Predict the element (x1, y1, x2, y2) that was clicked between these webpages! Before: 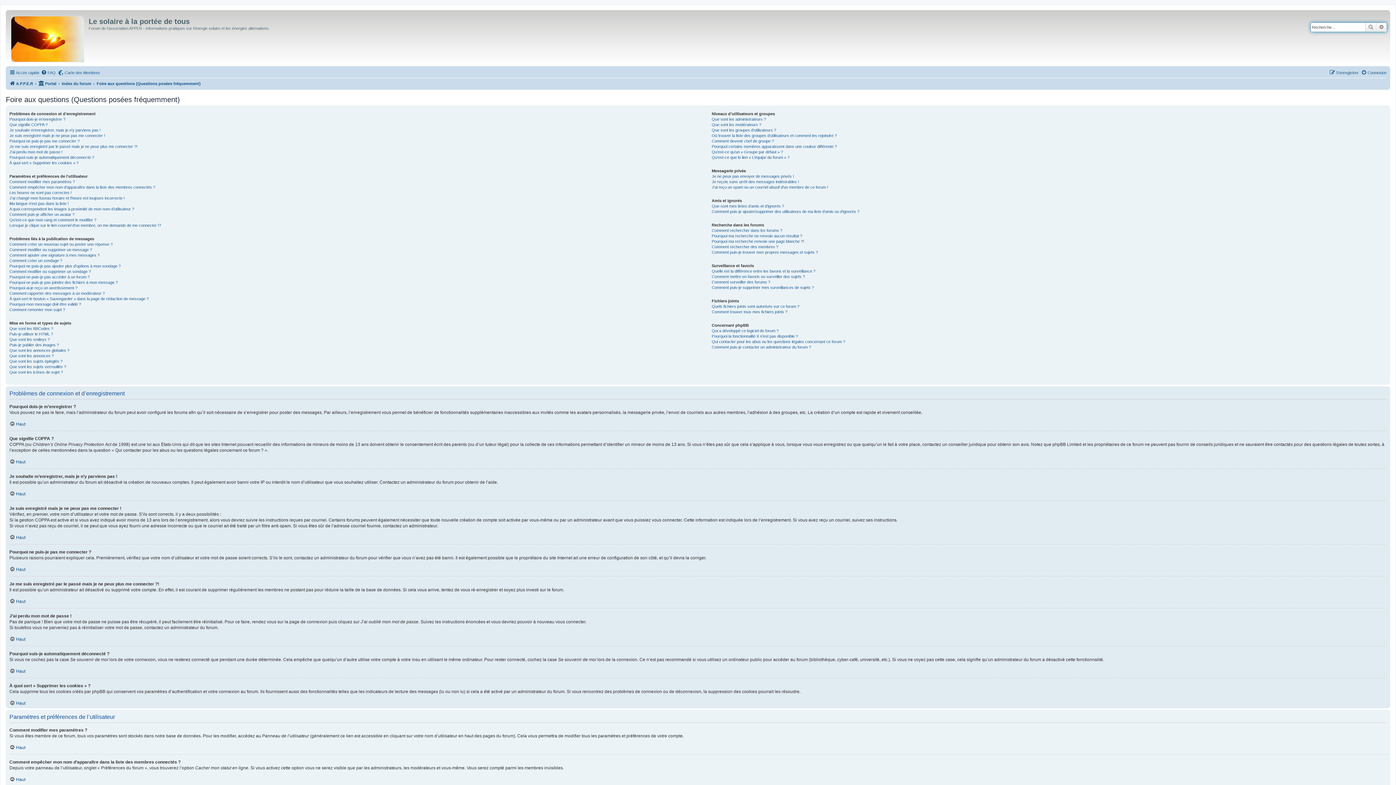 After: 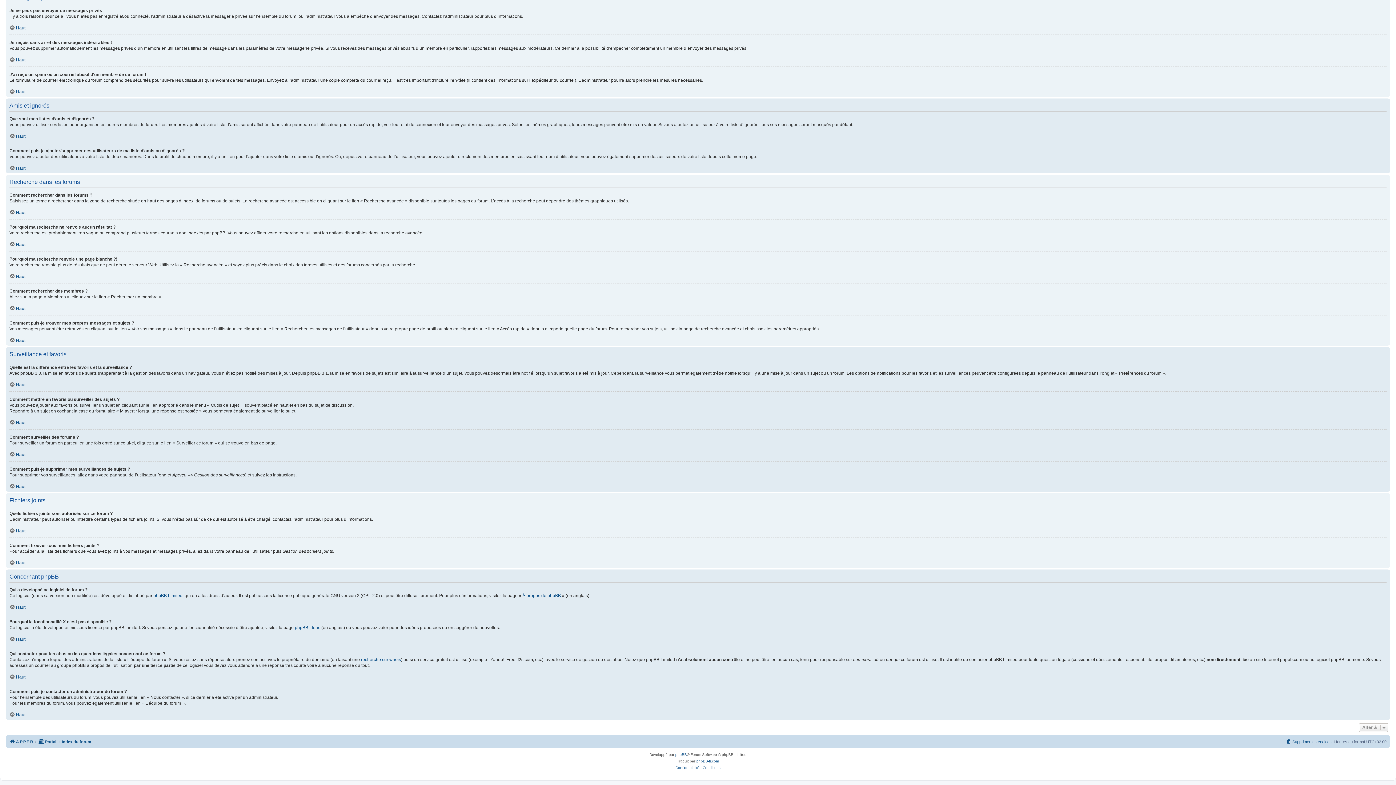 Action: bbox: (711, 328, 778, 333) label: Qui a développé ce logiciel de forum ?